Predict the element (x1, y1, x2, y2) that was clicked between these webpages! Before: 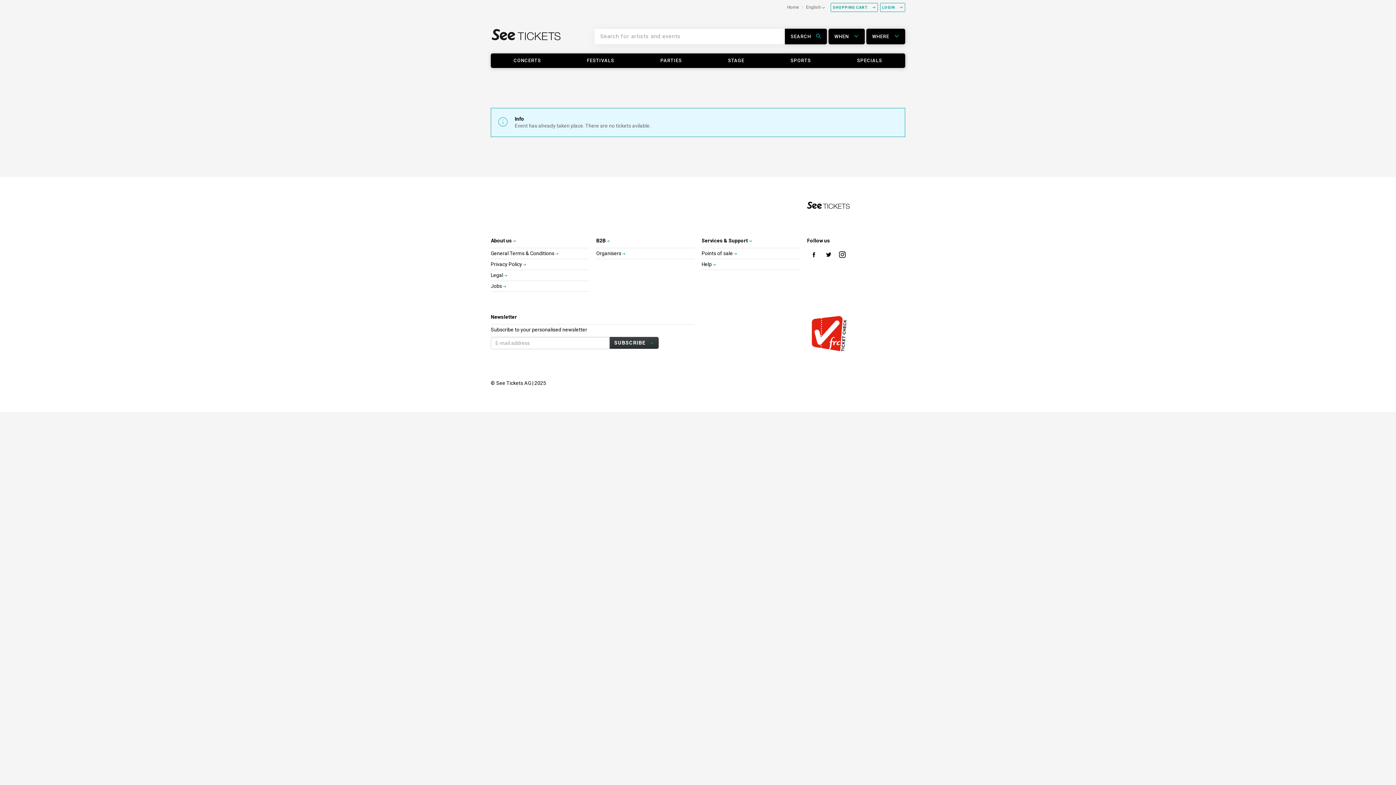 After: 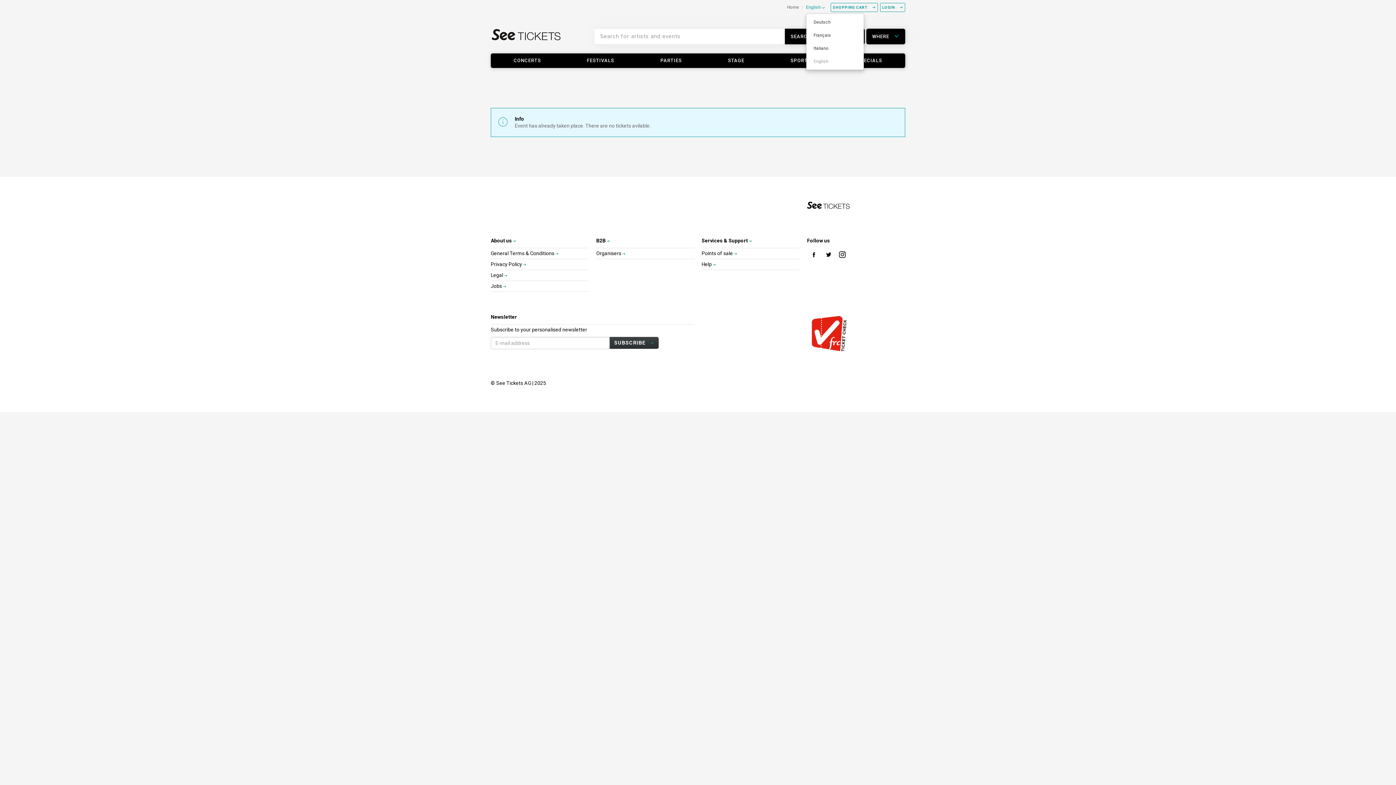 Action: bbox: (806, 4, 825, 9) label: English 